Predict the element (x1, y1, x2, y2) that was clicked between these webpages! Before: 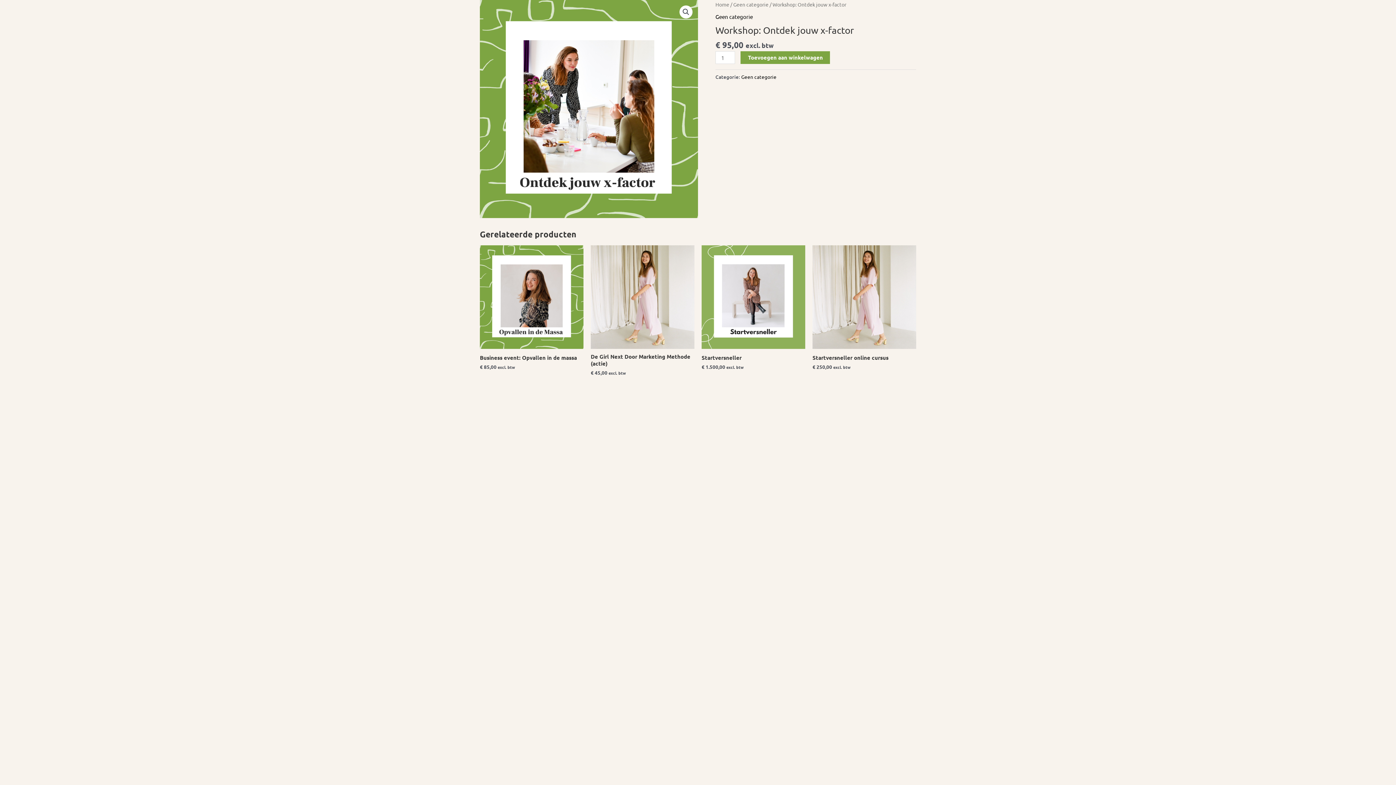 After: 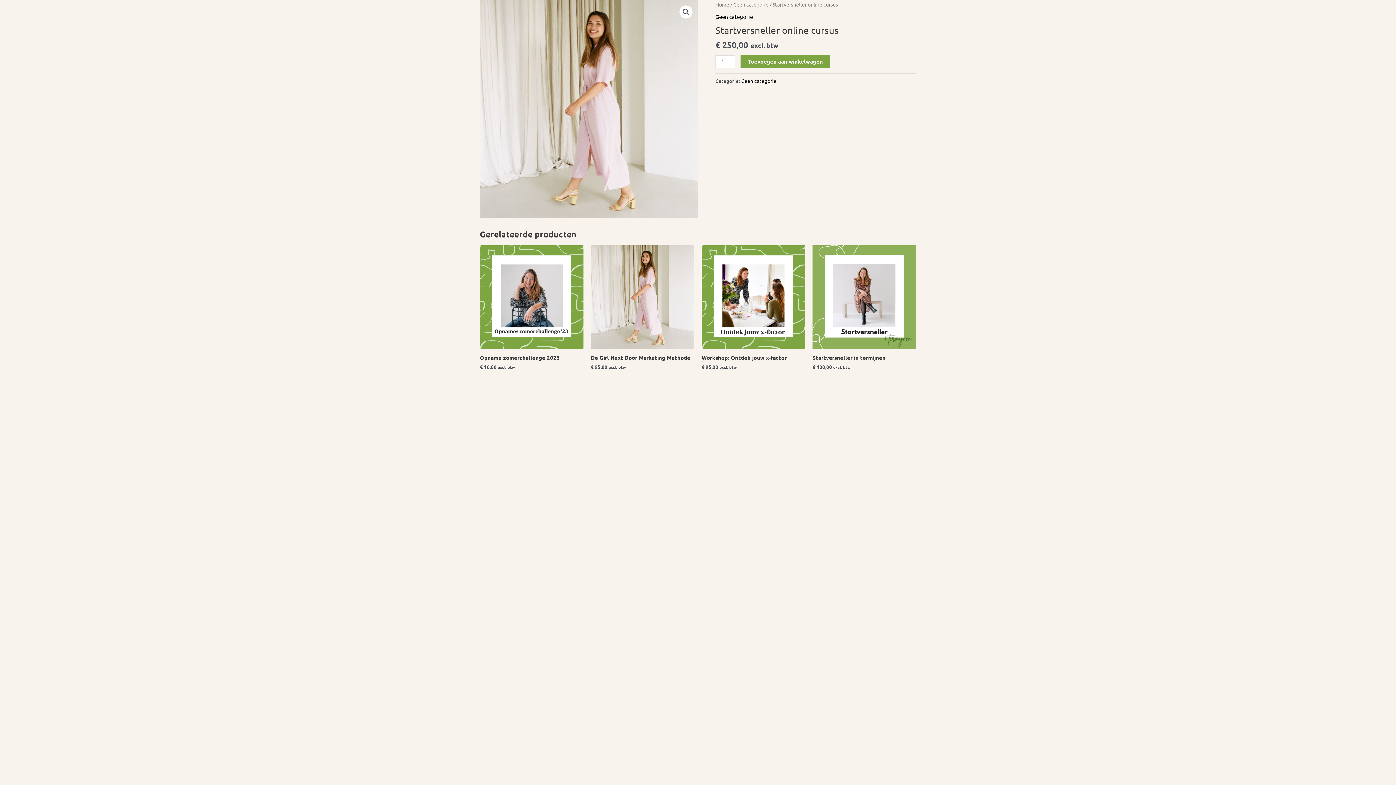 Action: label: Startversneller online cursus bbox: (812, 354, 916, 364)